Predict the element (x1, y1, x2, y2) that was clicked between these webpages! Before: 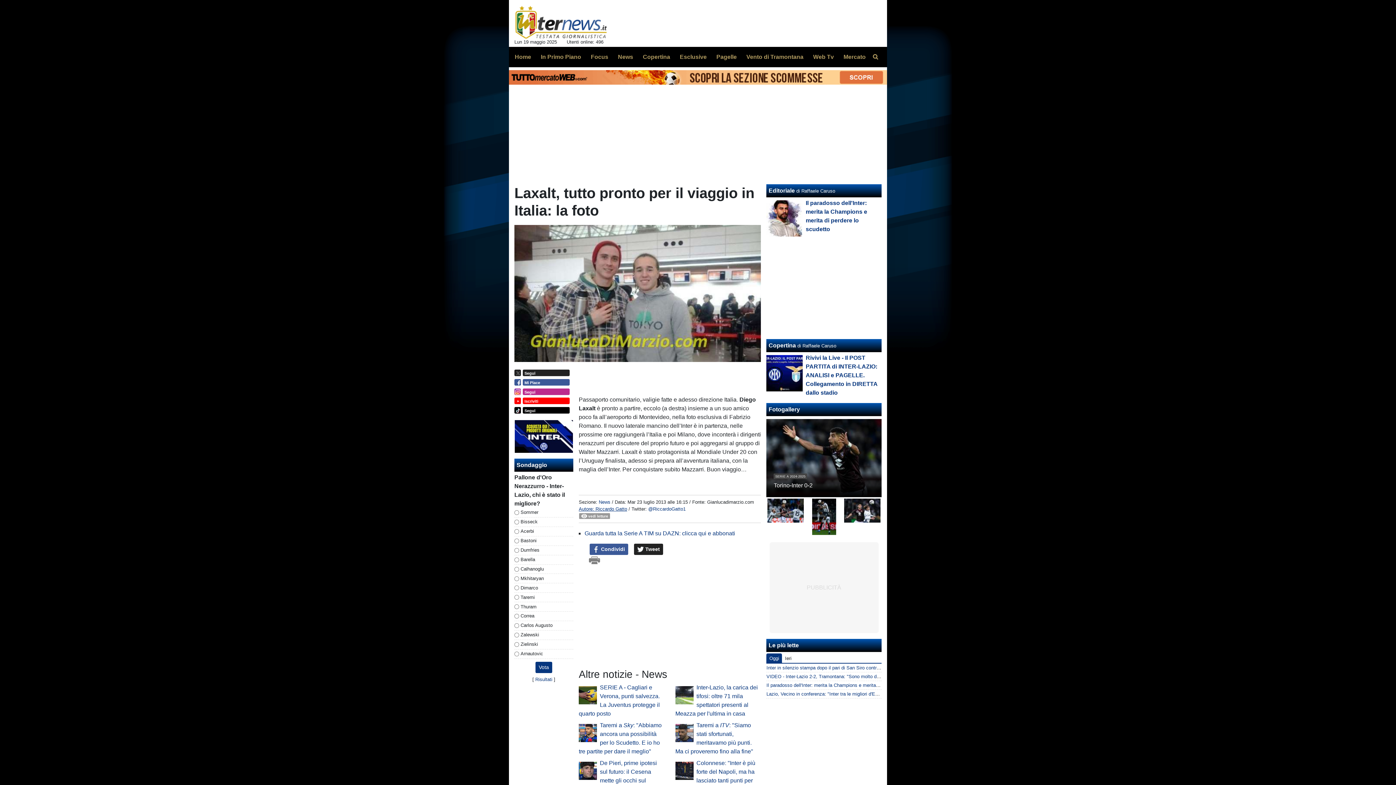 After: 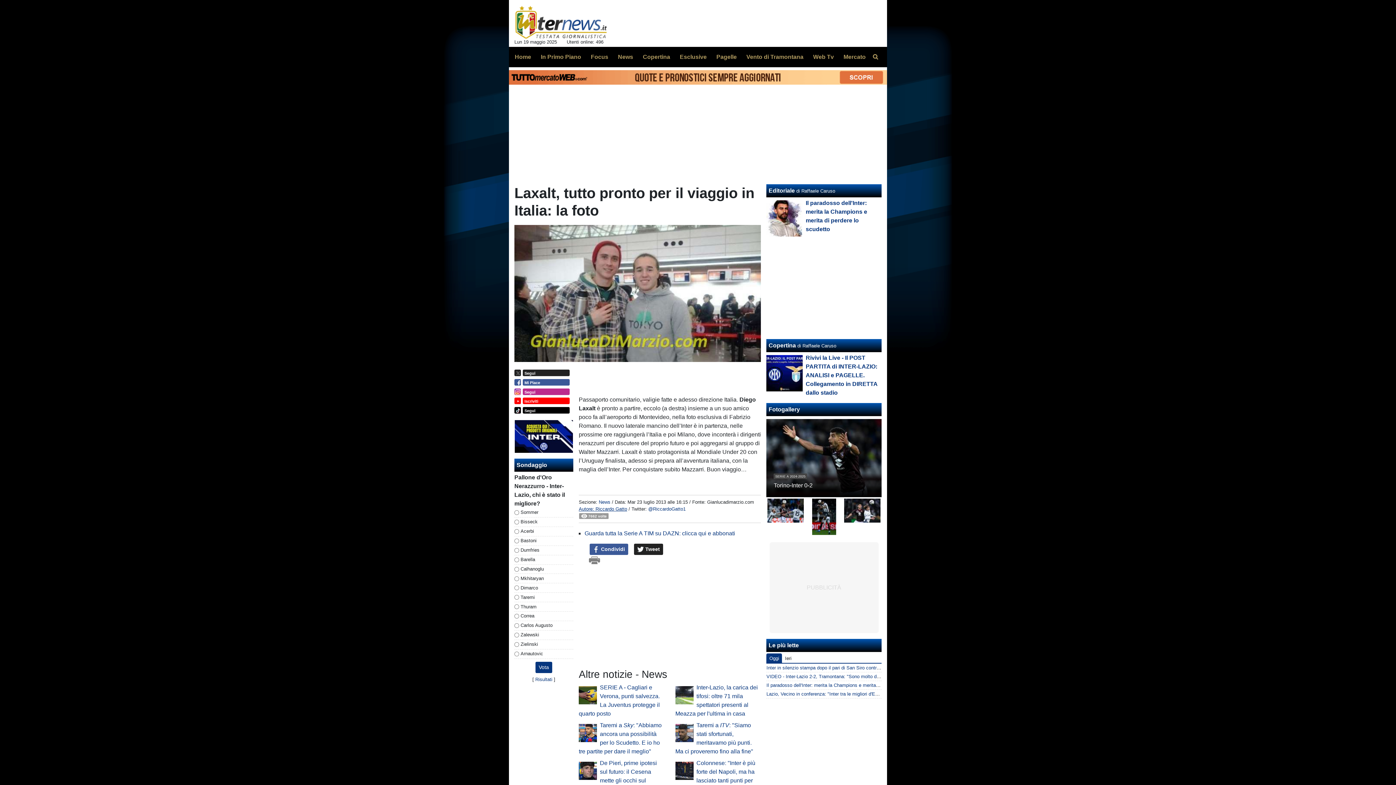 Action: label: vedi letture bbox: (578, 513, 610, 518)